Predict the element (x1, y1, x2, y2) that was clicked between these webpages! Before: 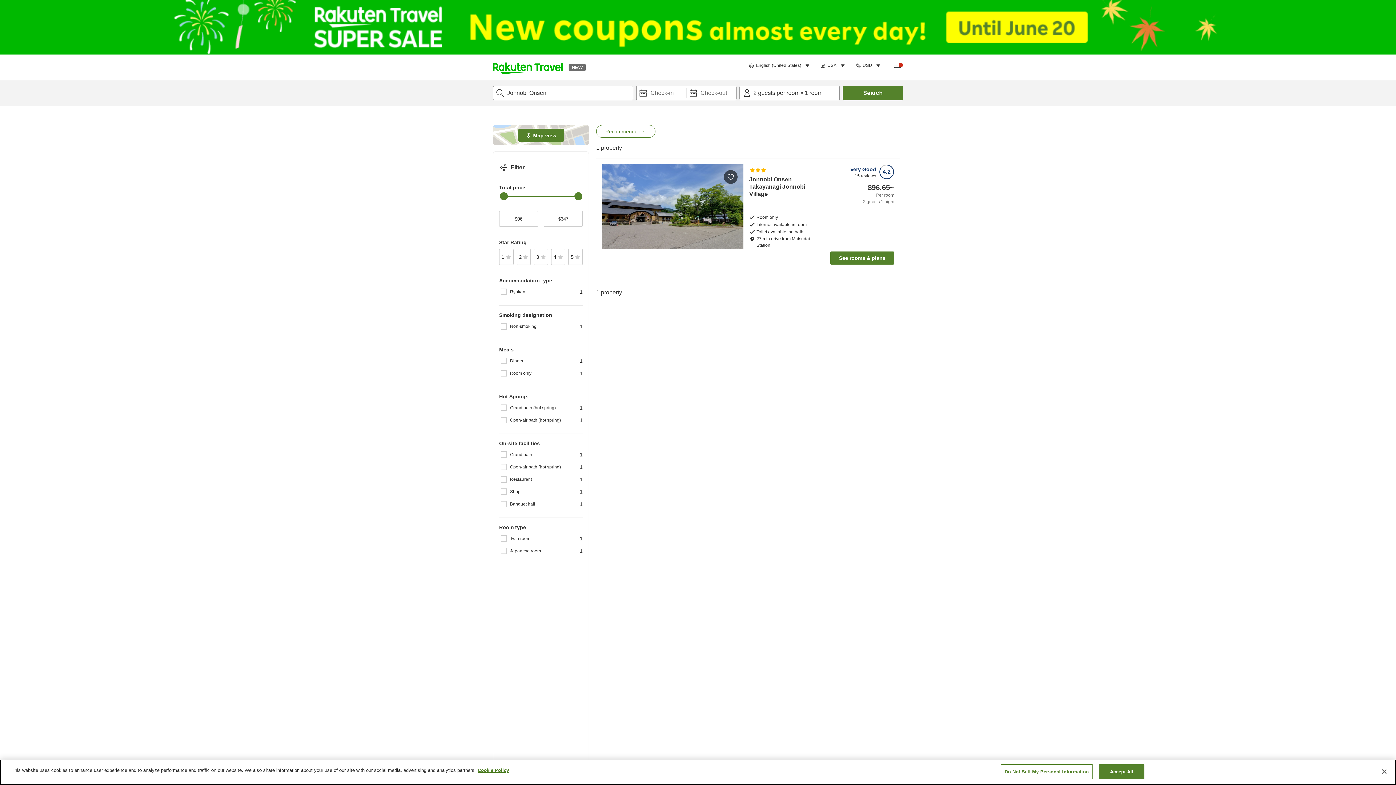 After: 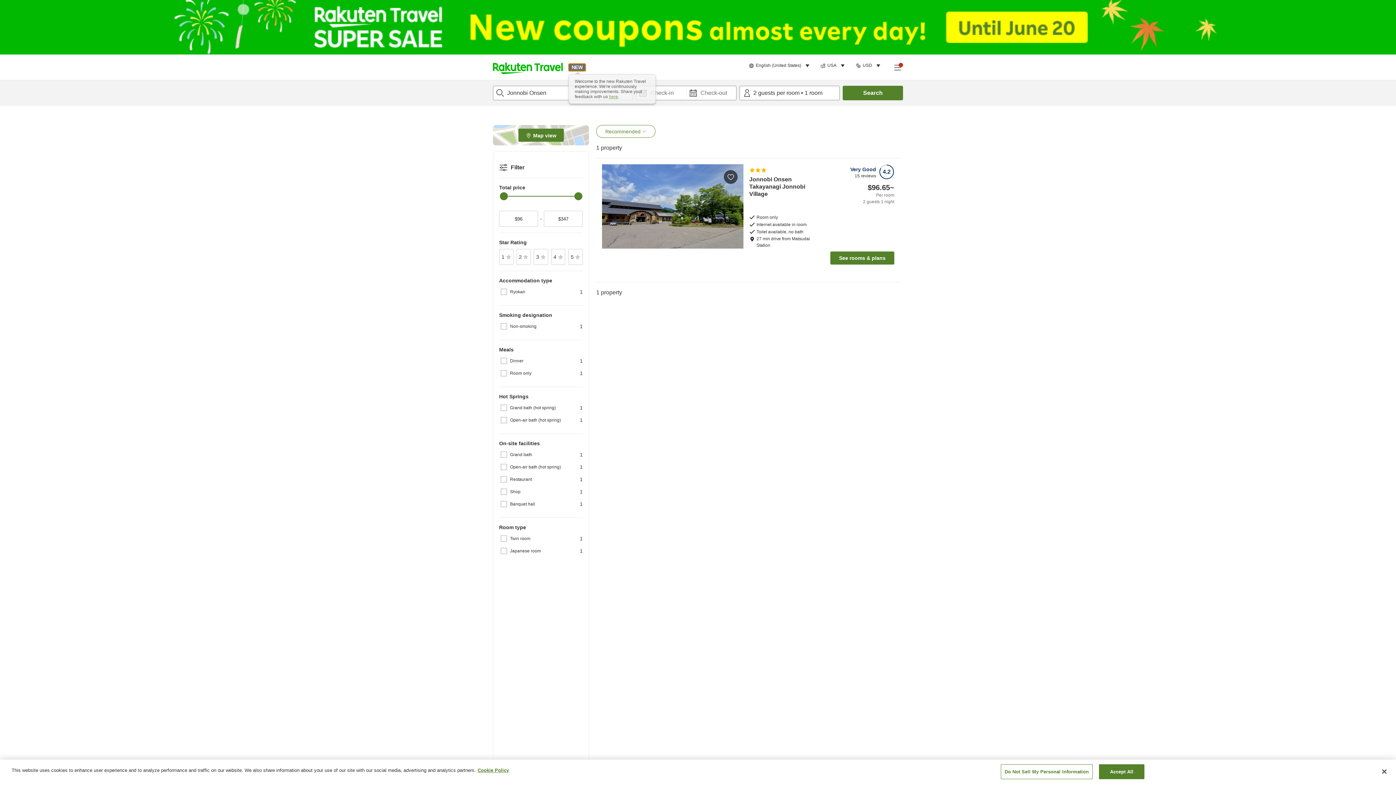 Action: bbox: (568, 63, 585, 71) label: NEW